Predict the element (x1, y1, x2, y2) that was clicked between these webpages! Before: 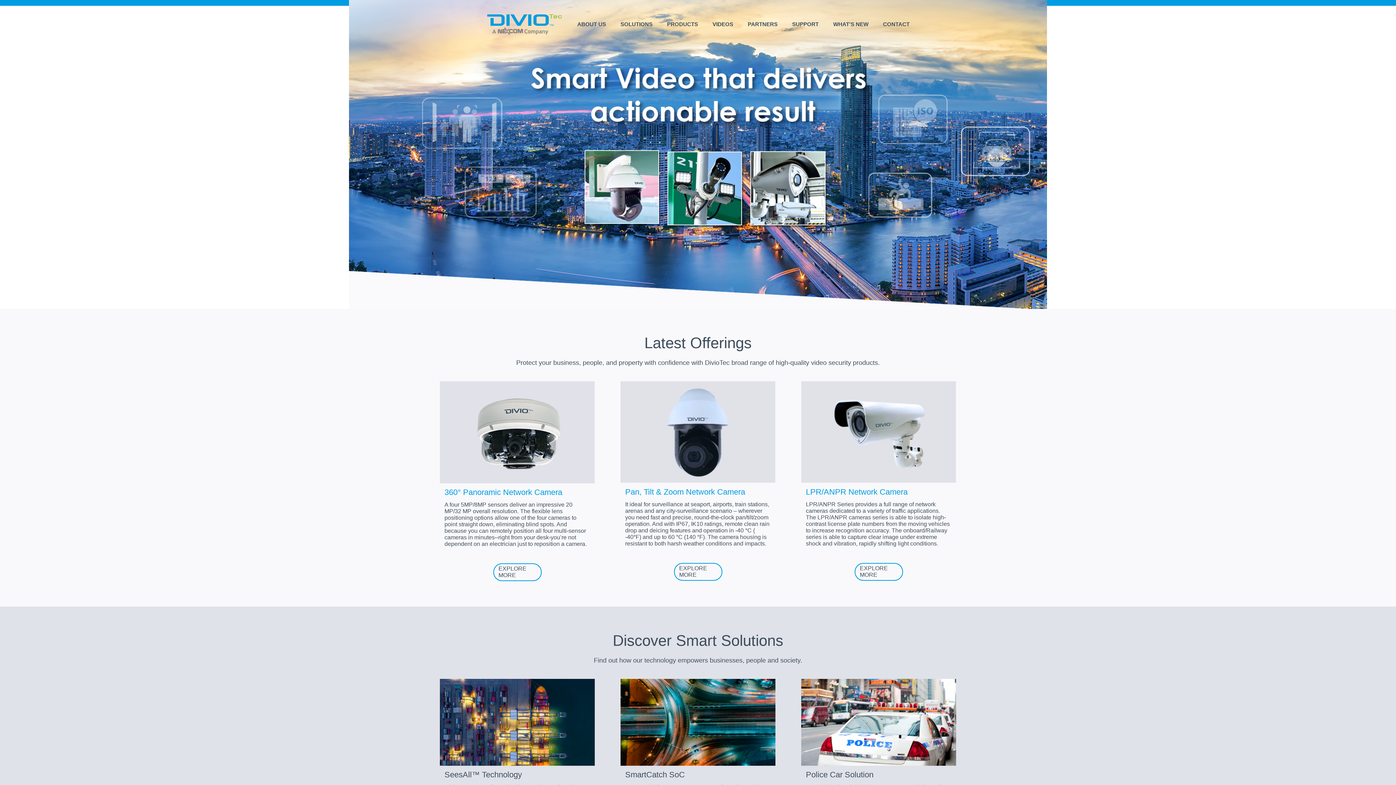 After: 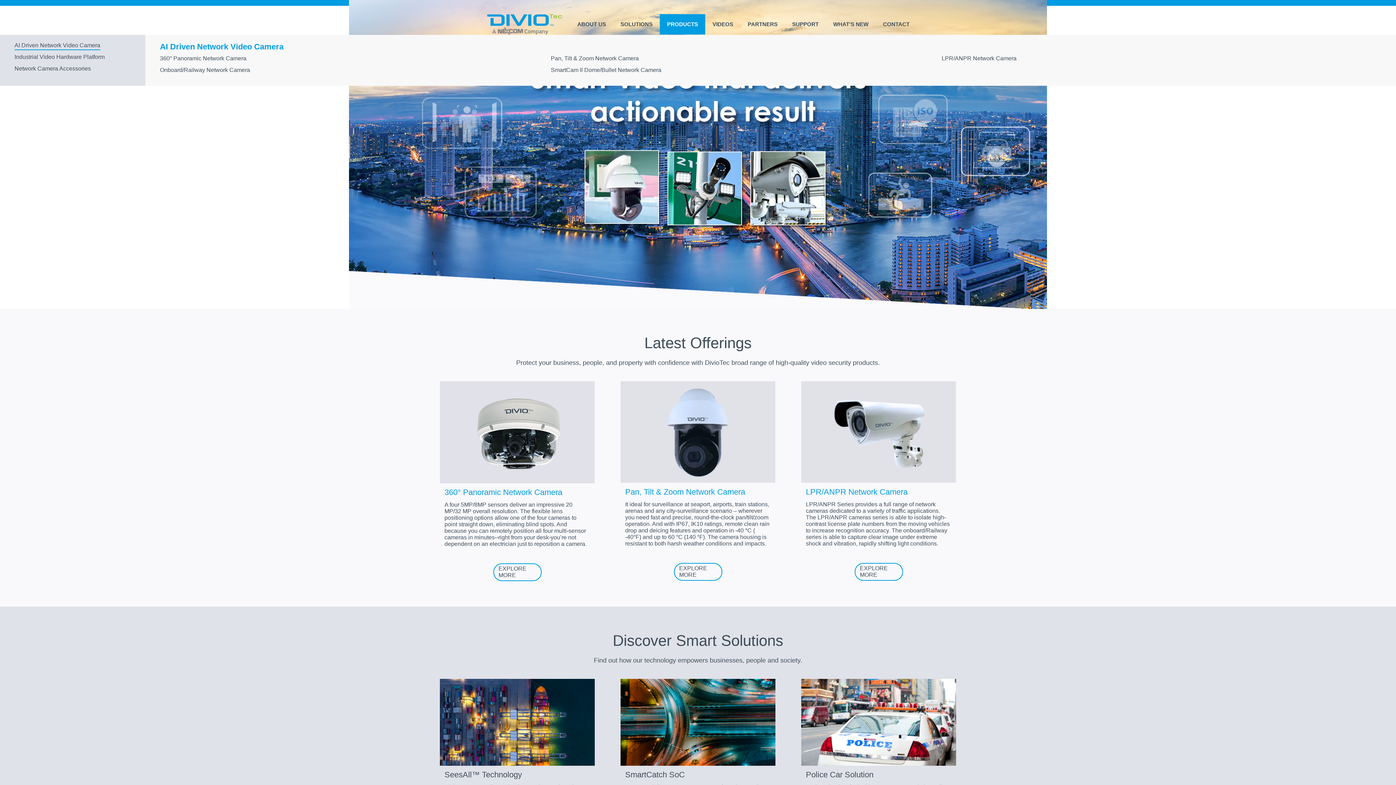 Action: label: PRODUCTS bbox: (667, 21, 698, 27)